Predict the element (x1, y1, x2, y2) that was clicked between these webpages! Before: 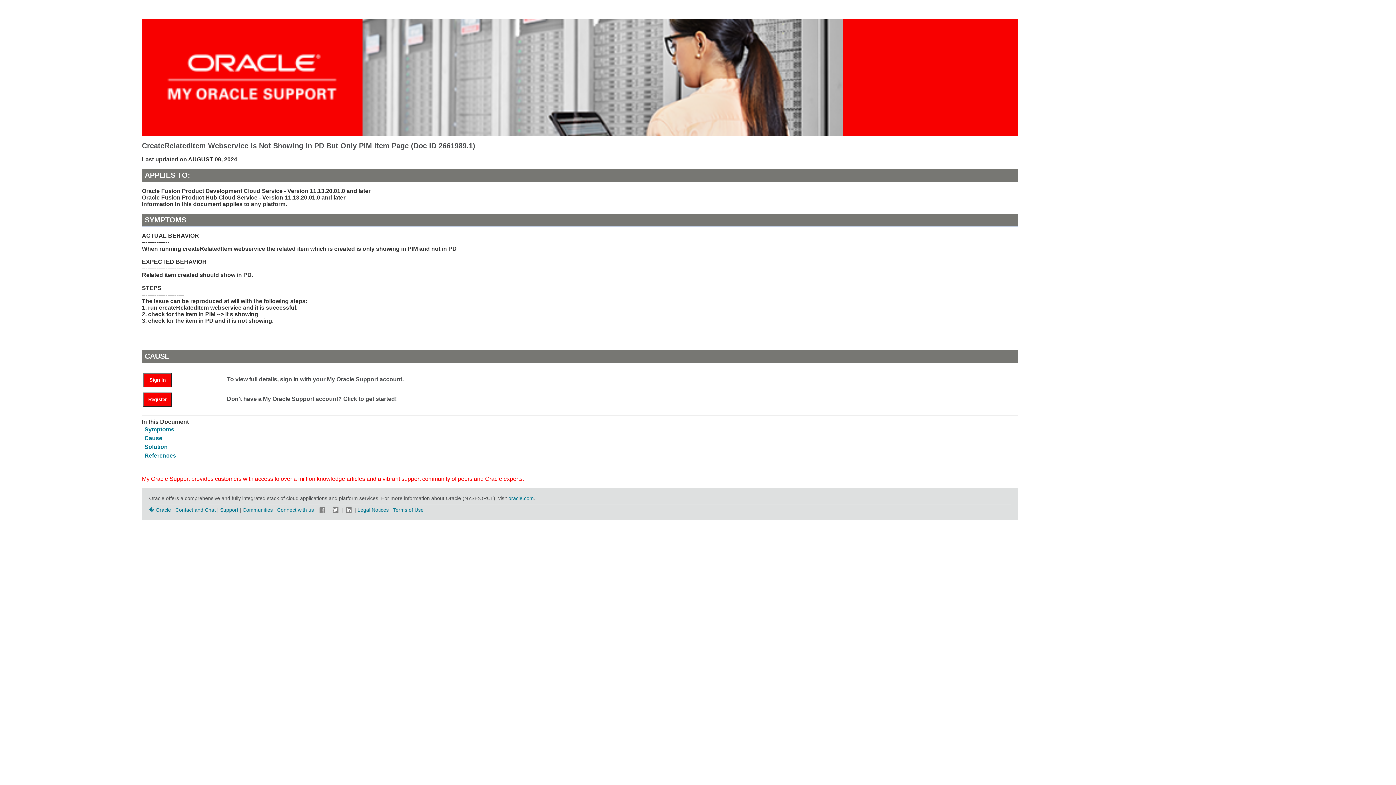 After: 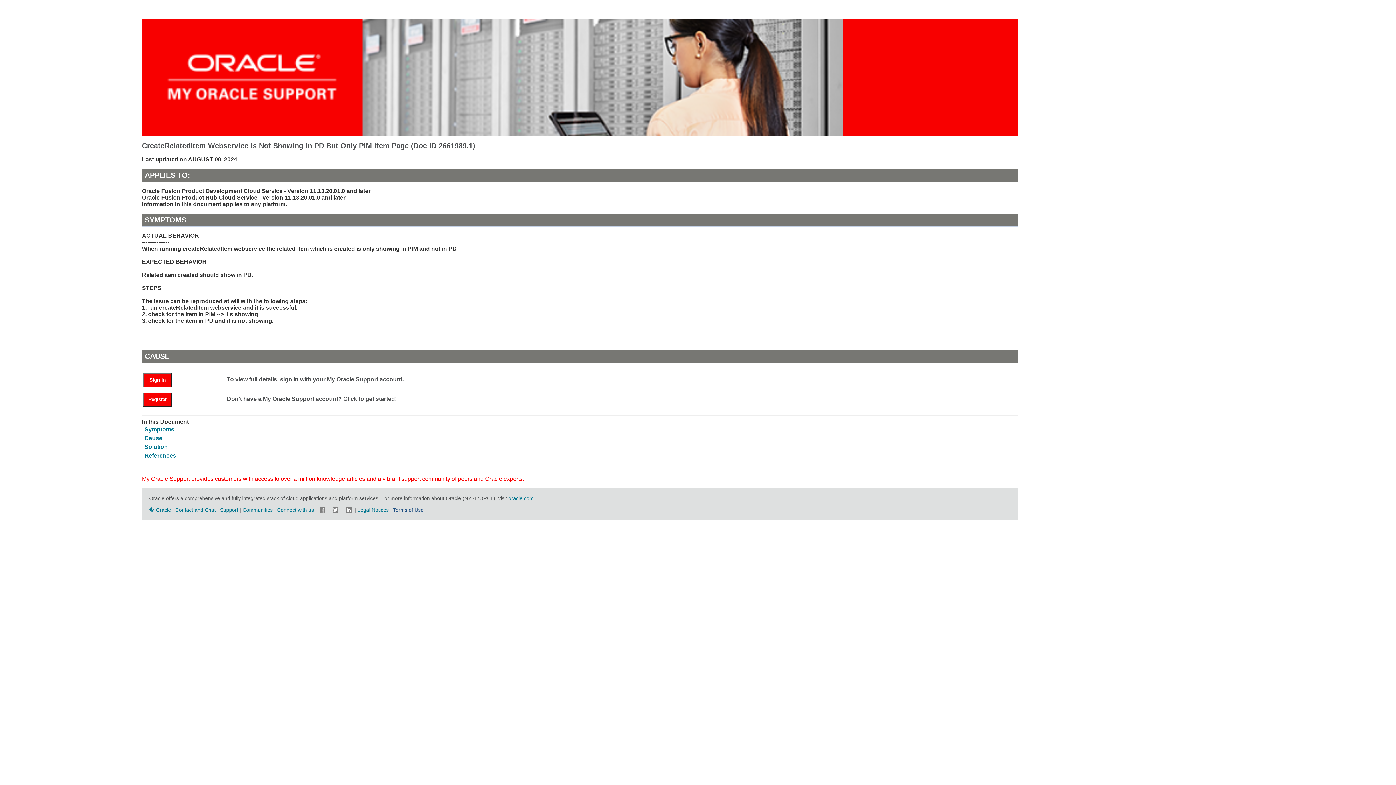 Action: bbox: (393, 507, 423, 512) label: Terms of Use